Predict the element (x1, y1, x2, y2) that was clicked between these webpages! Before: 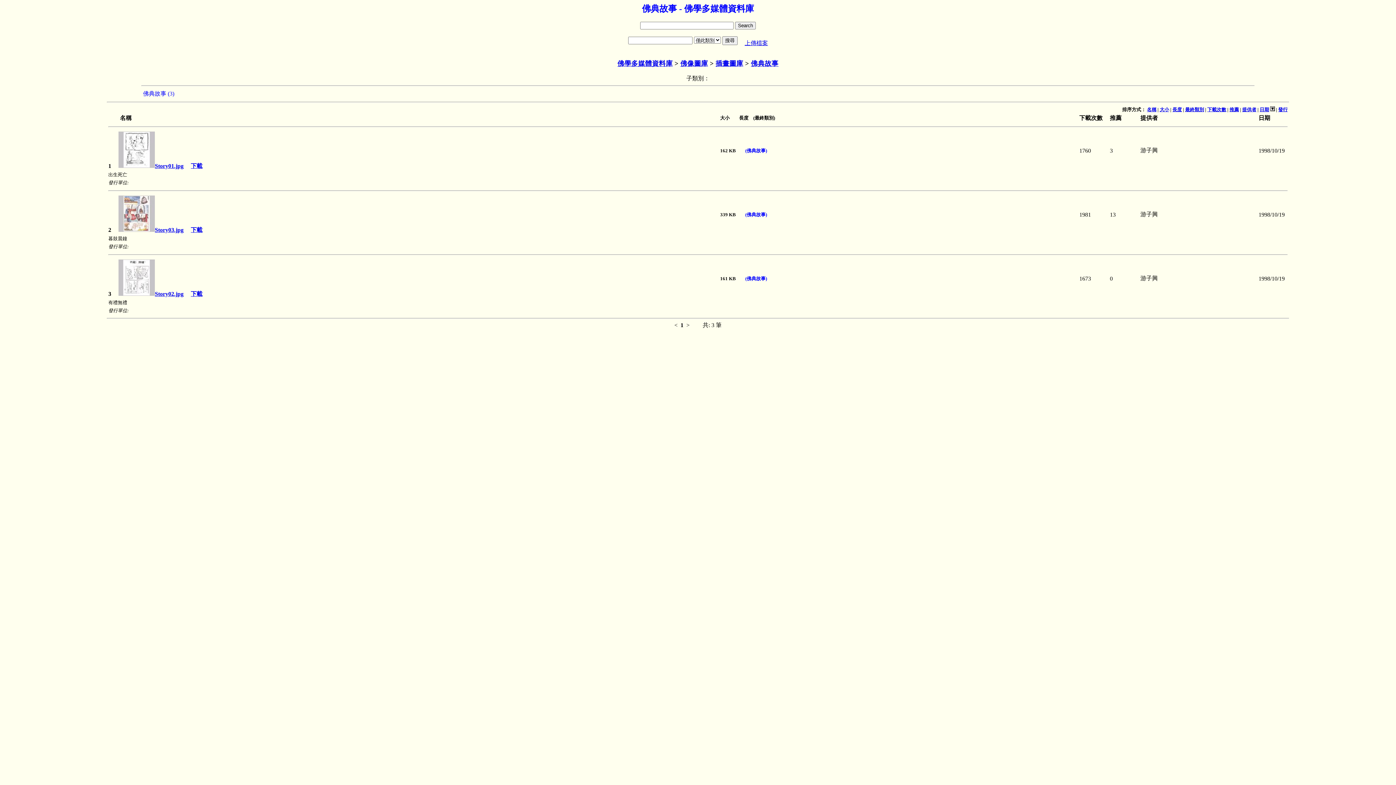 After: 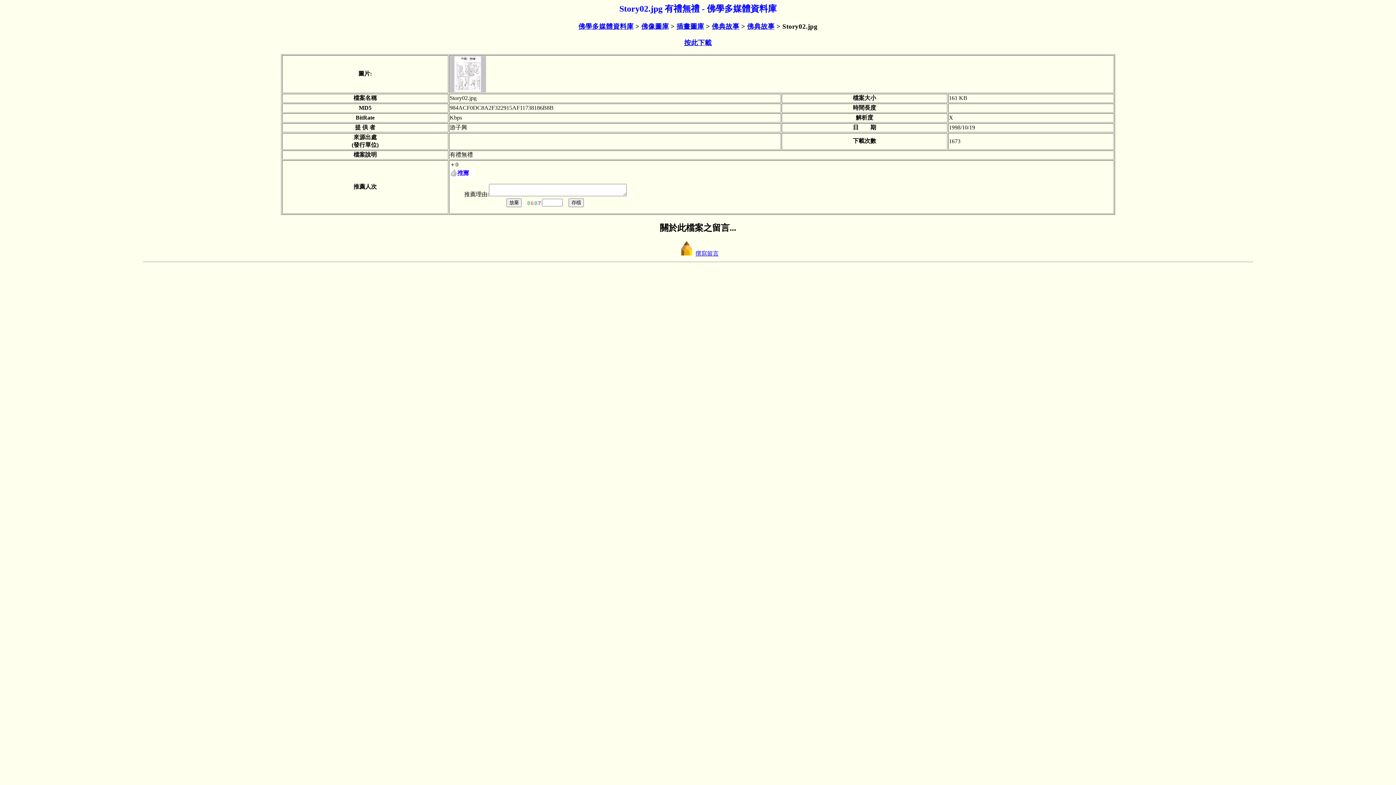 Action: bbox: (118, 291, 183, 297) label: Story02.jpg